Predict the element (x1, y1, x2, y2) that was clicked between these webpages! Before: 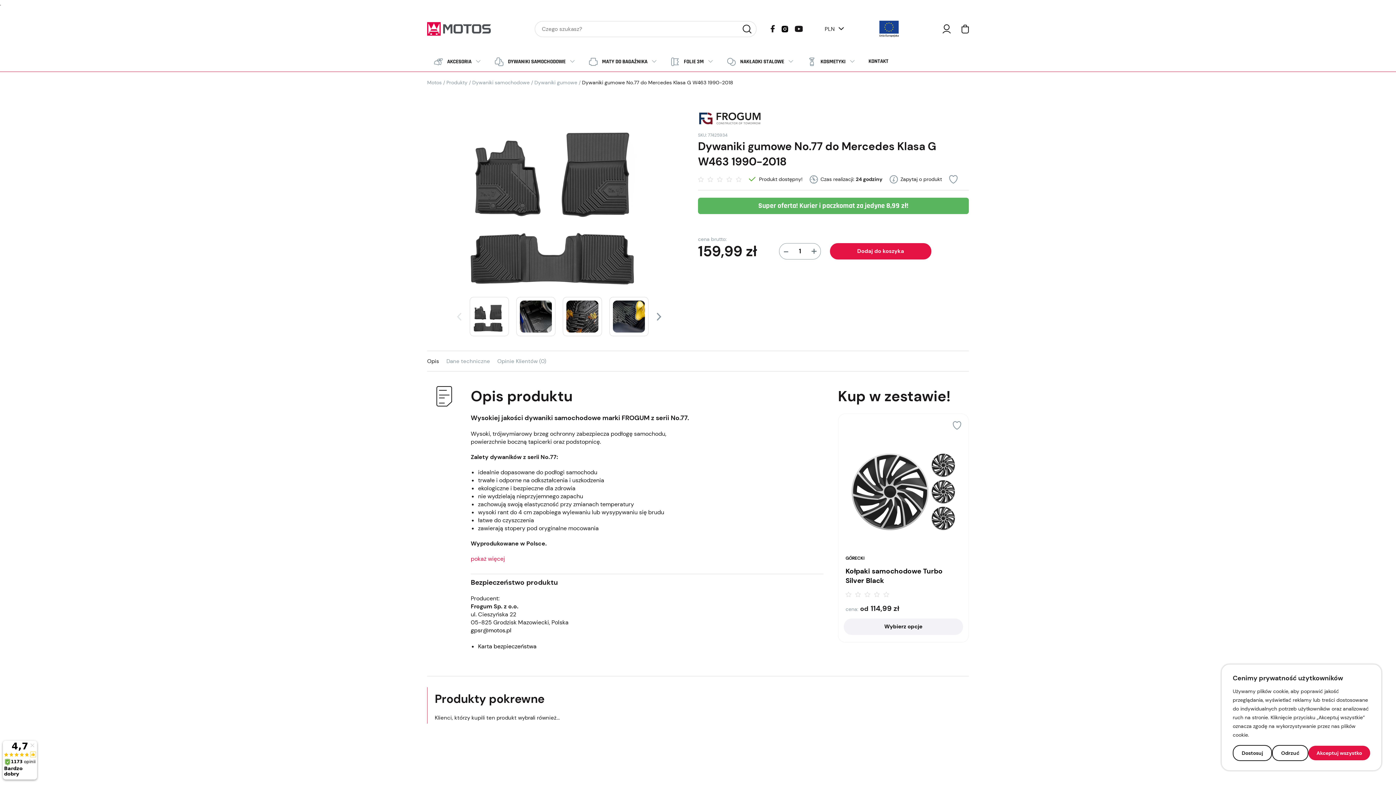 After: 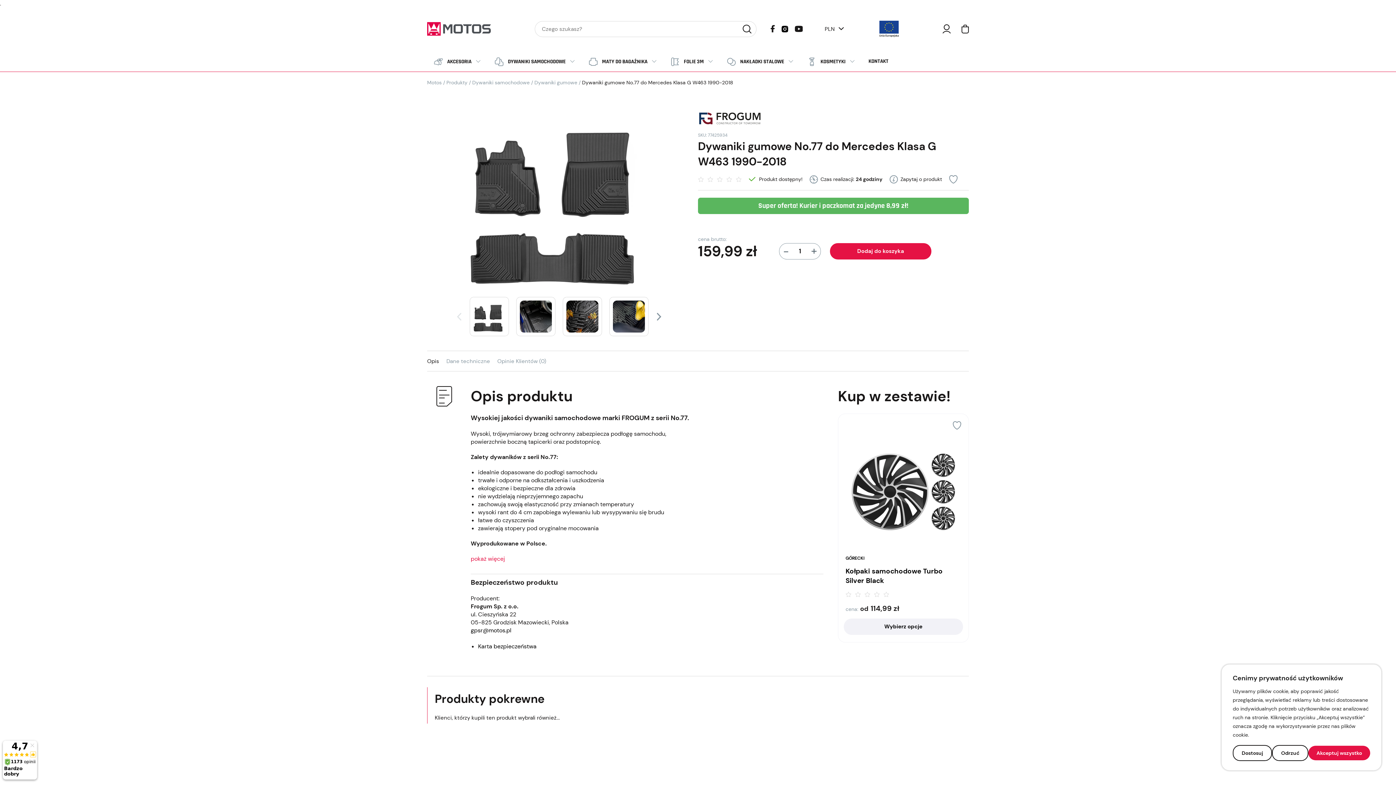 Action: bbox: (456, 313, 461, 320)